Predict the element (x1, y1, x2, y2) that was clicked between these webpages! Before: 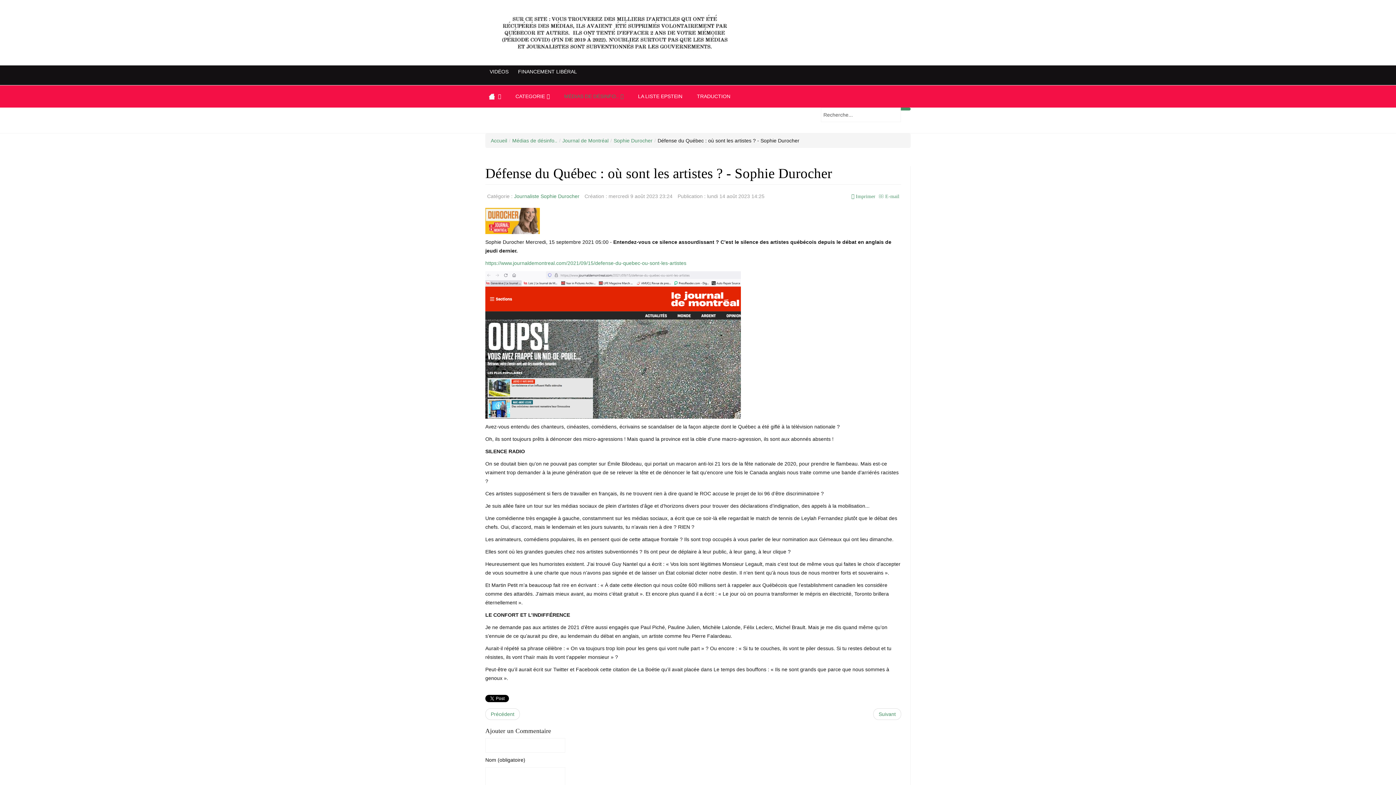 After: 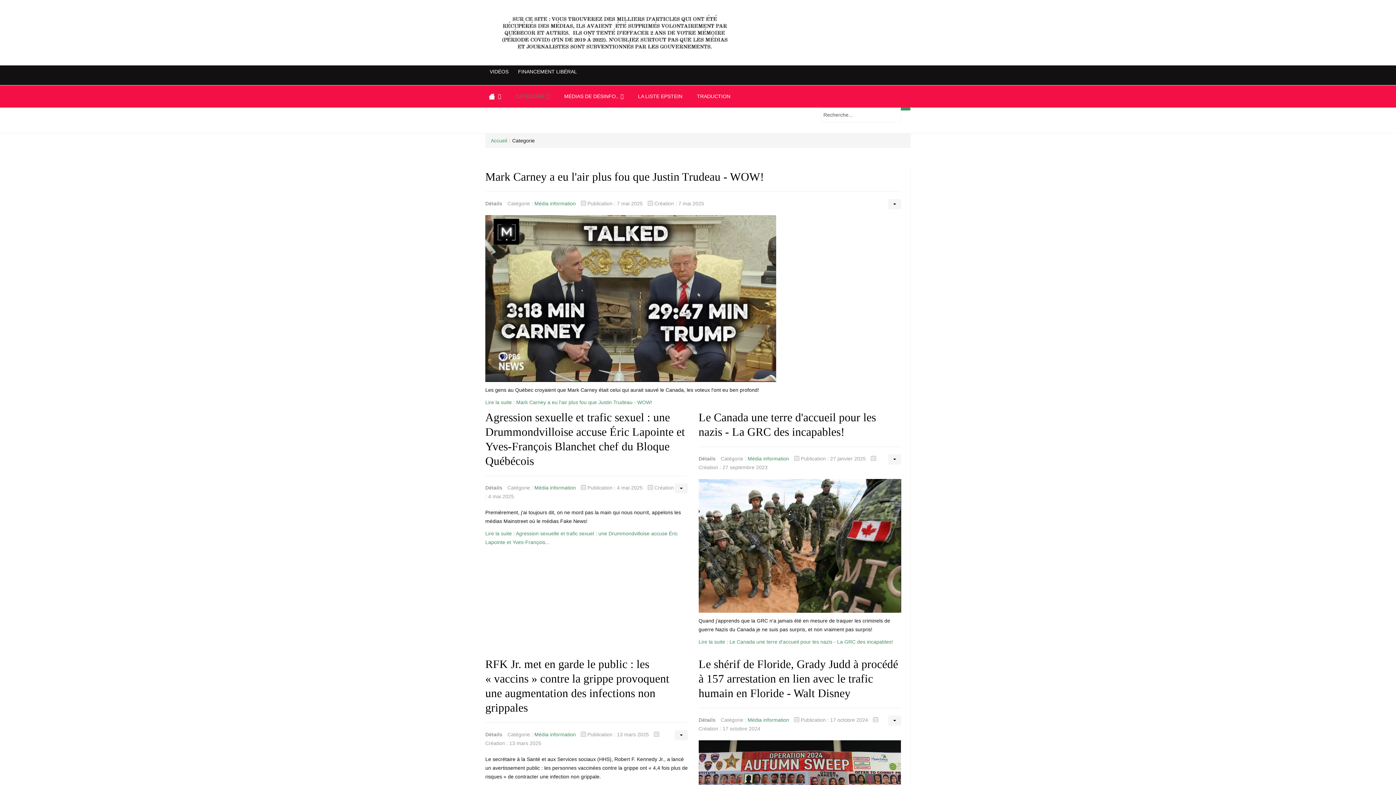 Action: bbox: (512, 85, 553, 107) label: CATEGORIE